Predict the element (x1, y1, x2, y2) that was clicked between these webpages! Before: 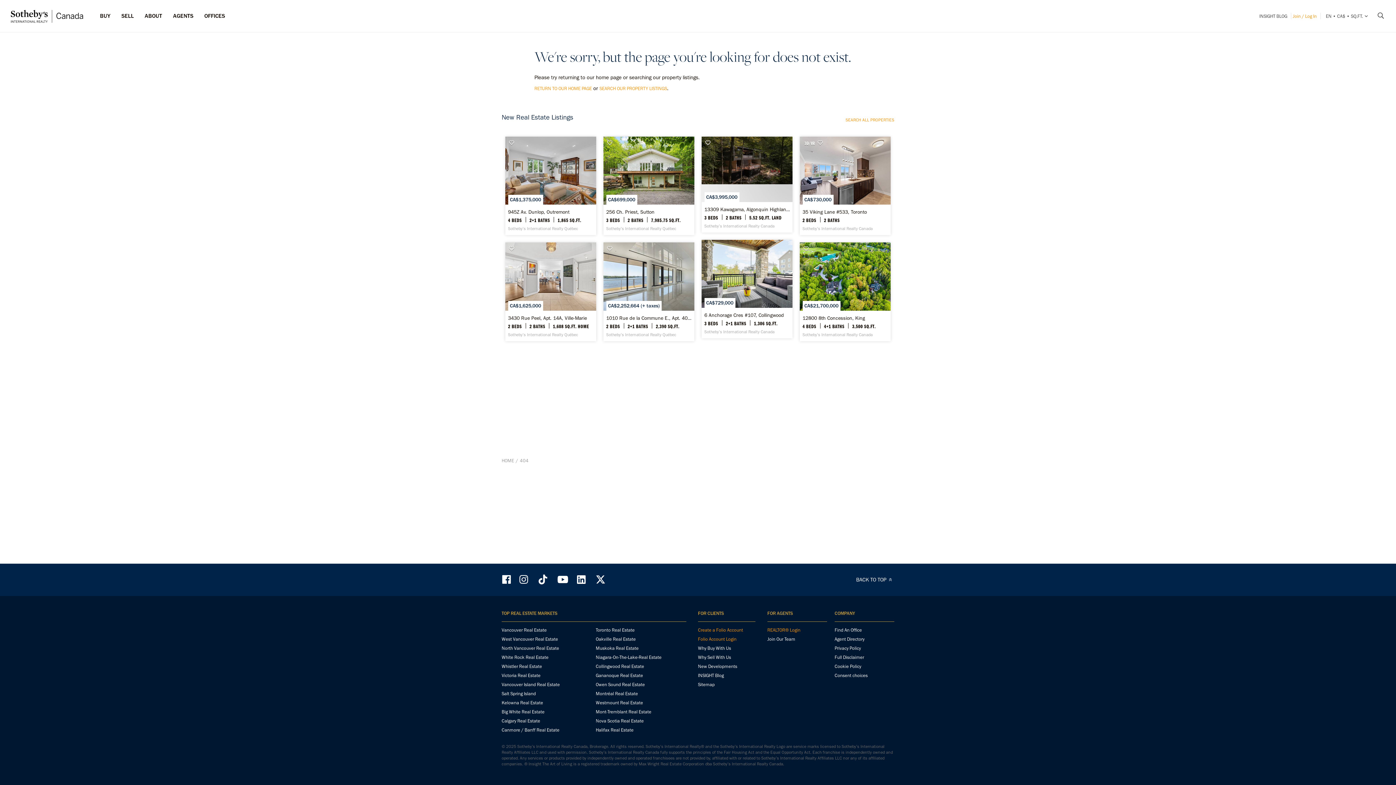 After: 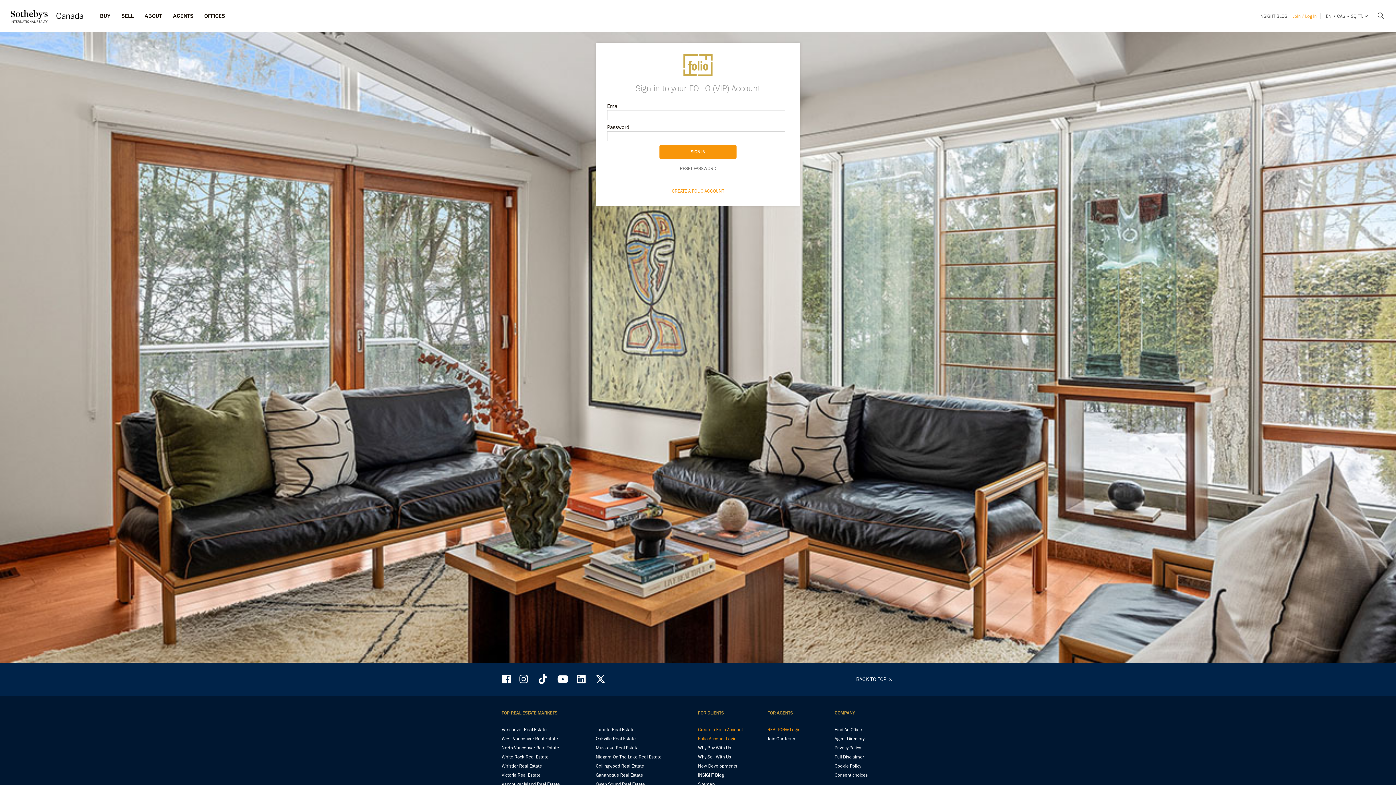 Action: bbox: (1293, 10, 1320, 22) label: Join / Log In